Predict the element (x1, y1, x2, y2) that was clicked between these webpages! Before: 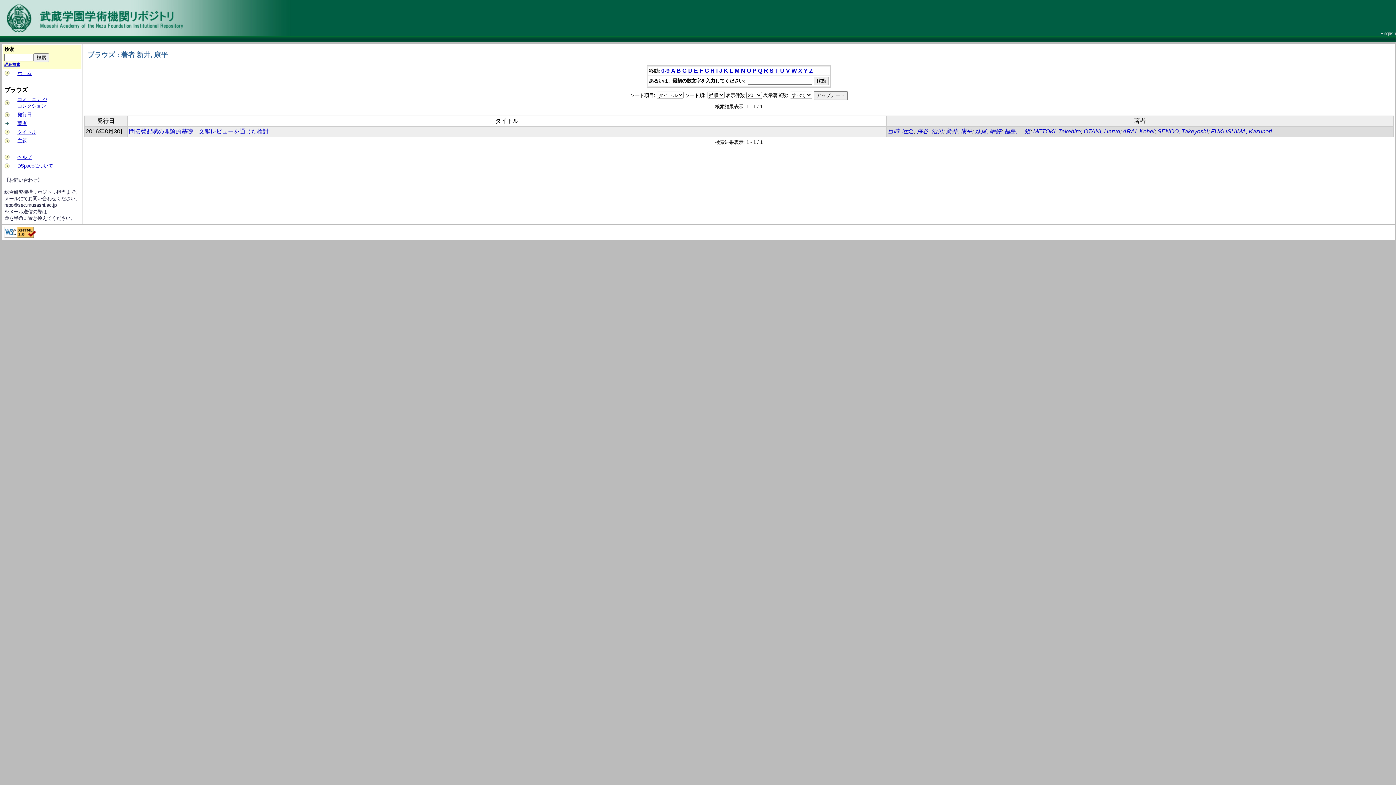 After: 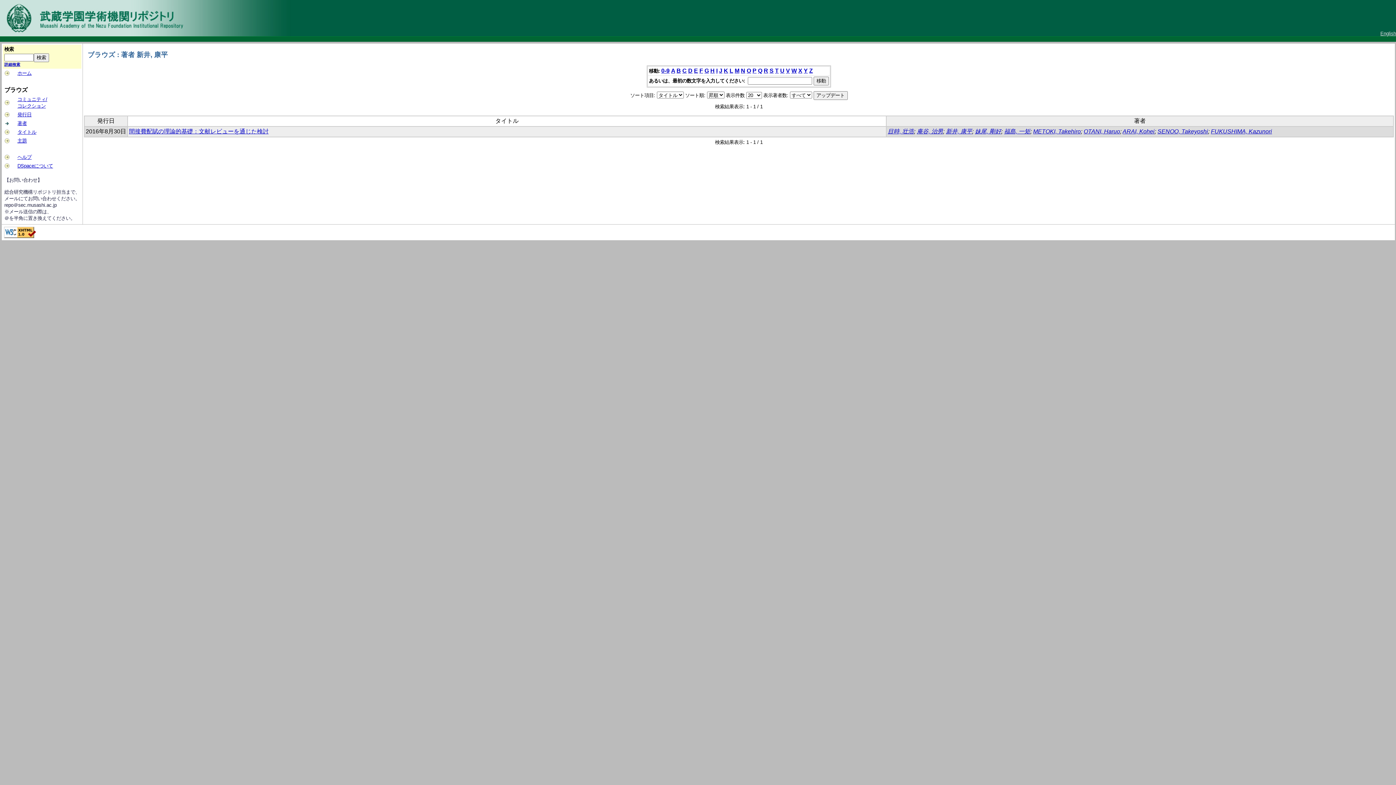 Action: bbox: (752, 67, 756, 73) label: P